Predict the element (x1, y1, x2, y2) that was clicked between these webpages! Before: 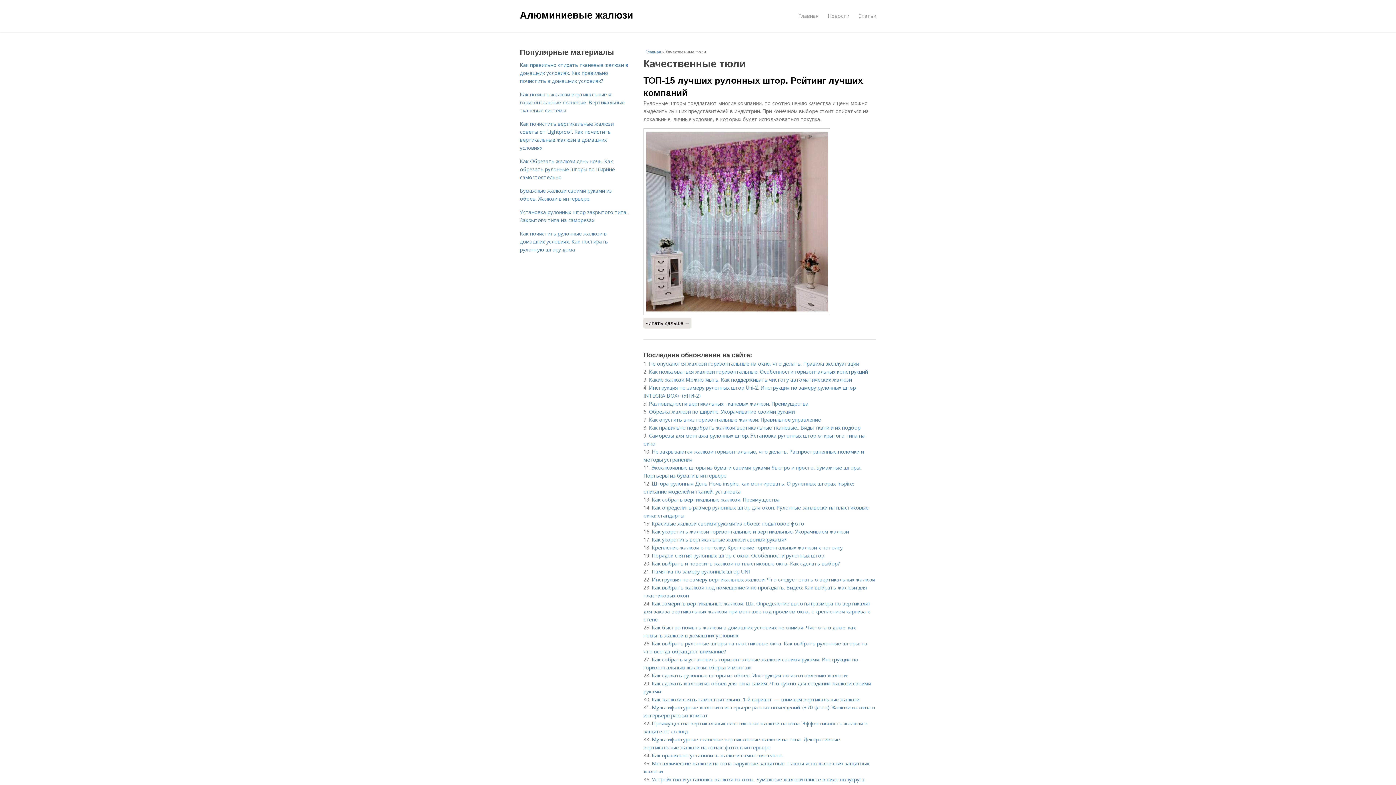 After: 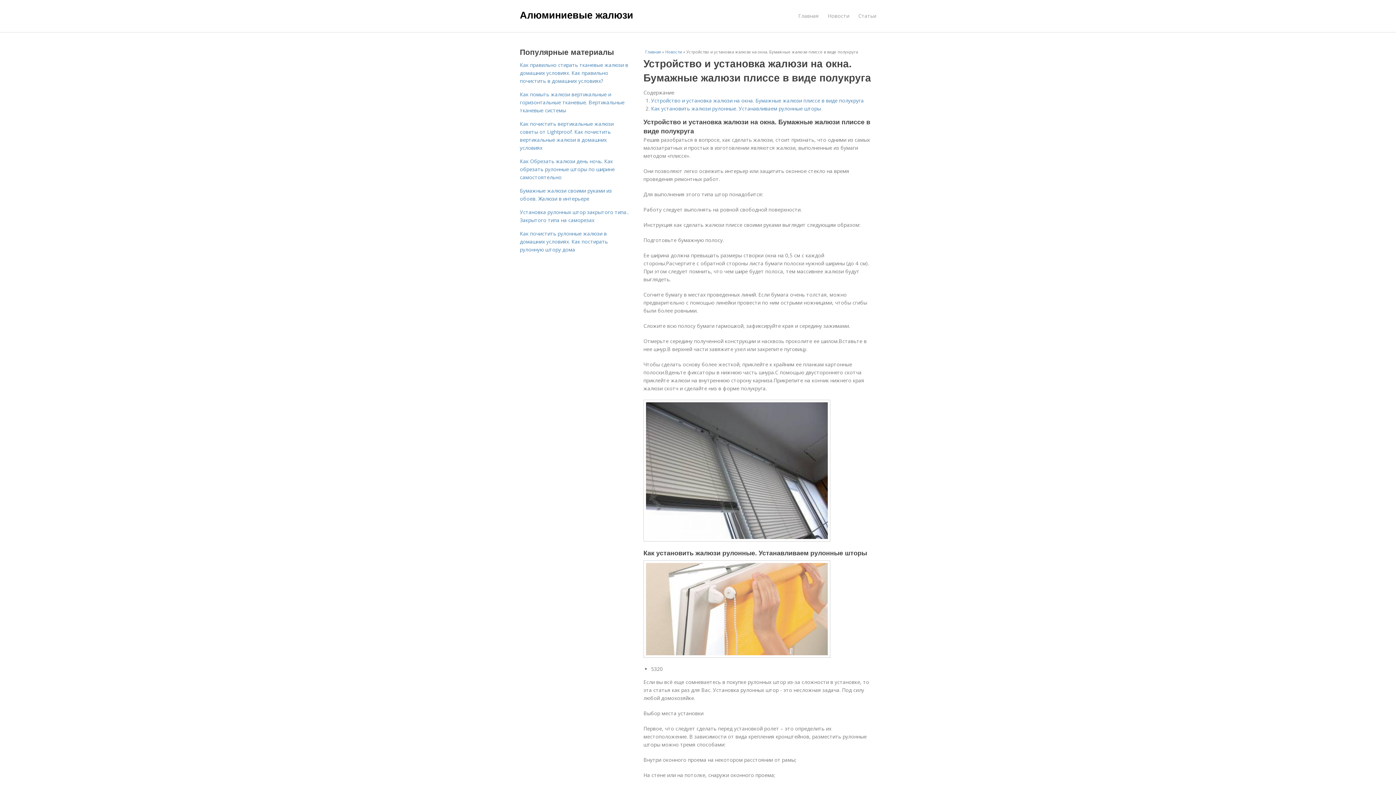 Action: bbox: (652, 776, 864, 783) label: Устройство и установка жалюзи на окна. Бумажные жалюзи плиссе в виде полукруга